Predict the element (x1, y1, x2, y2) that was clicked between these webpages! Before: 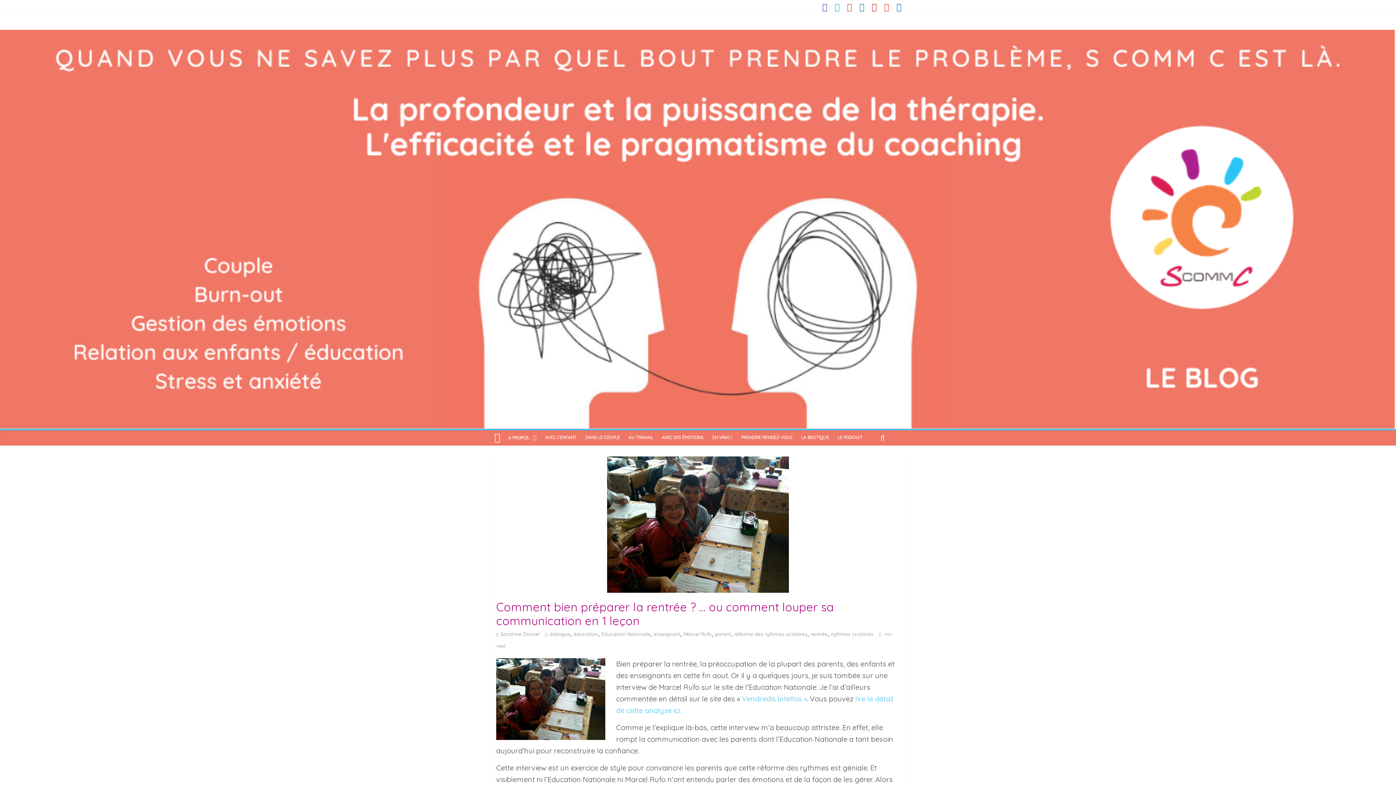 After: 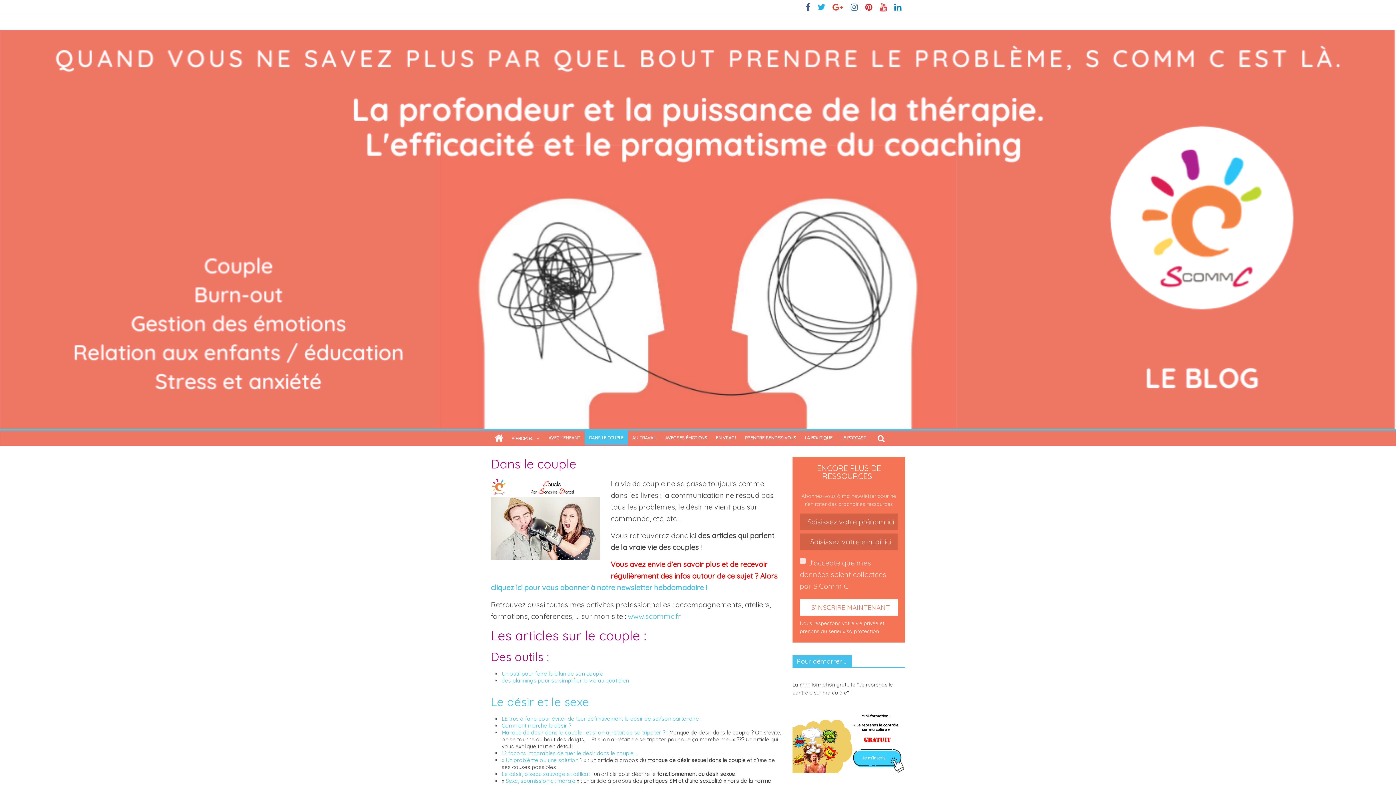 Action: bbox: (581, 430, 624, 444) label: DANS LE COUPLE